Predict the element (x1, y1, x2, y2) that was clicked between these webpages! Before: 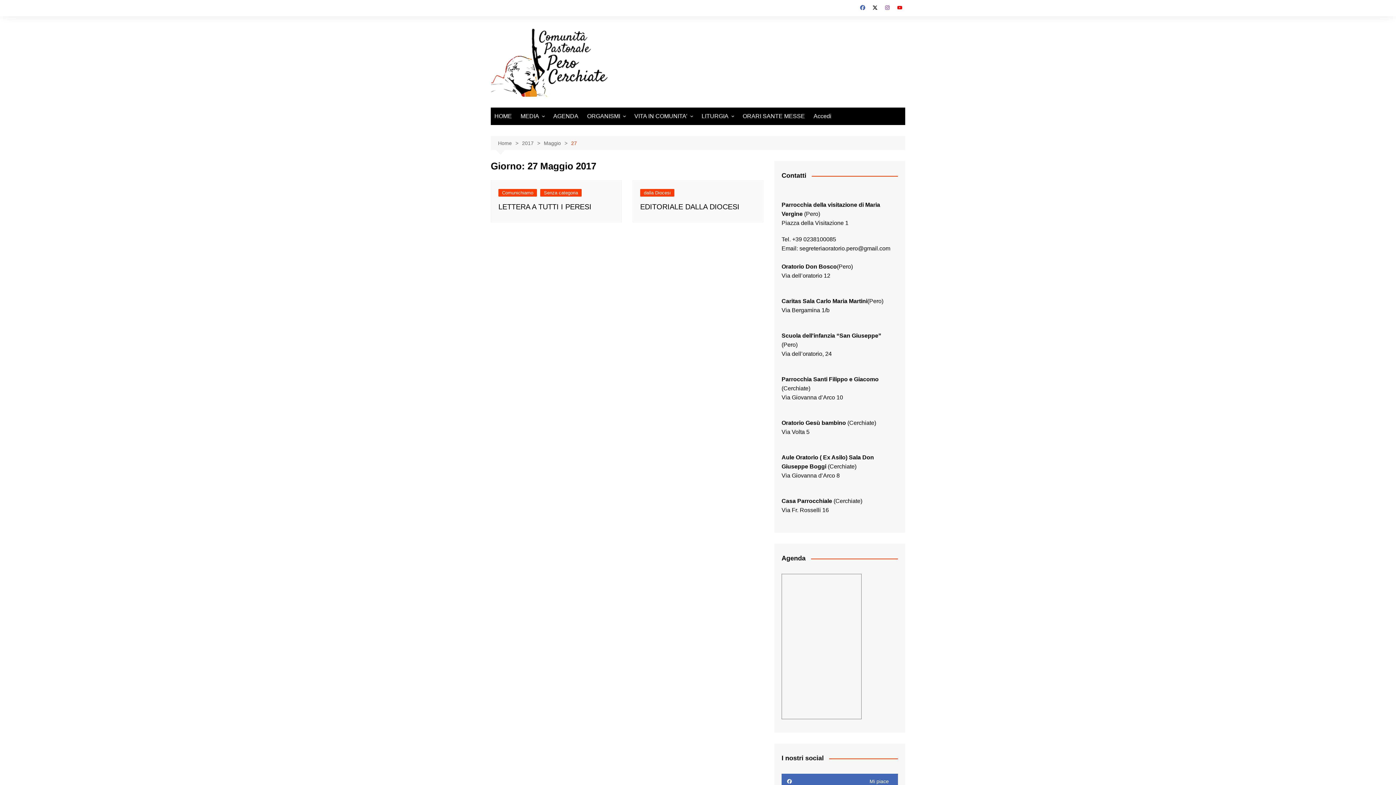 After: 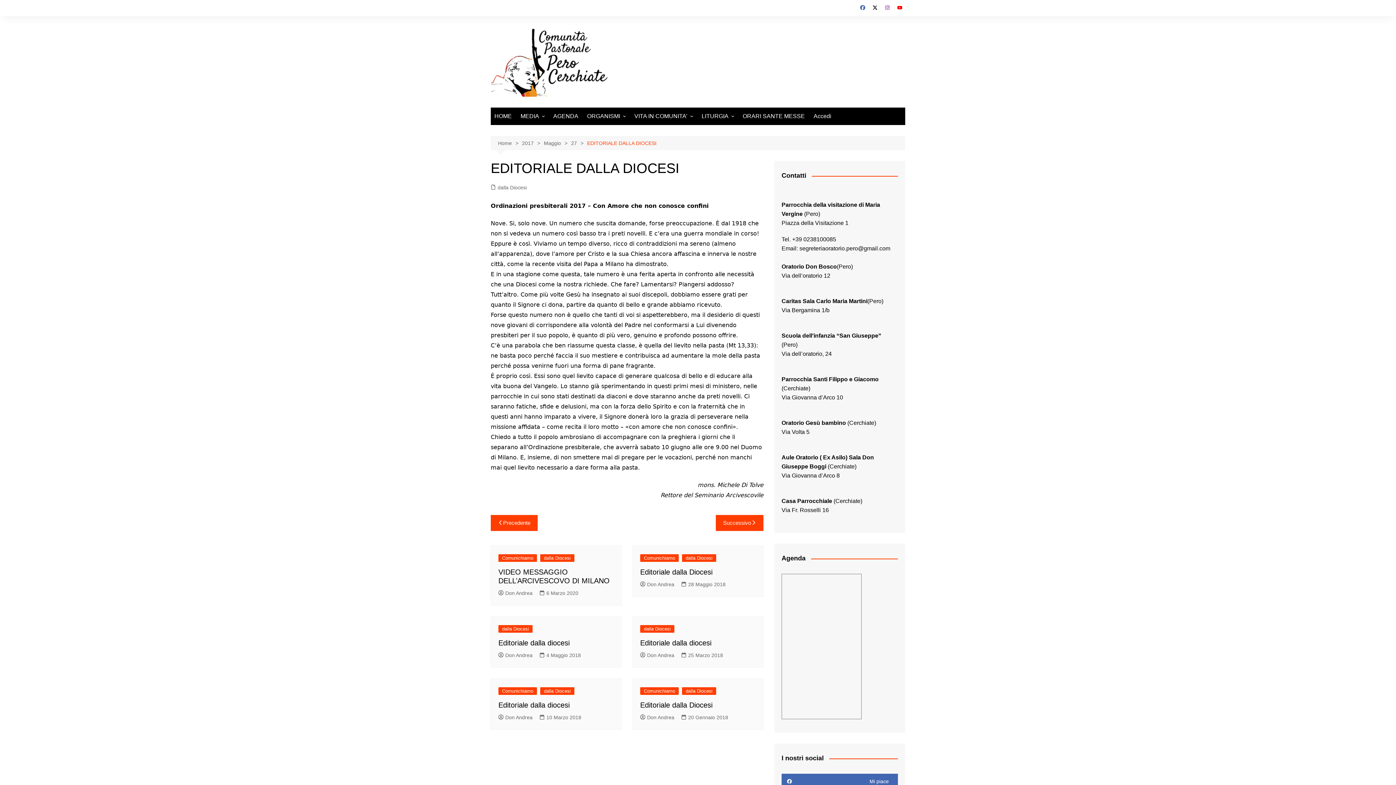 Action: label: EDITORIALE DALLA DIOCESI bbox: (640, 202, 739, 210)